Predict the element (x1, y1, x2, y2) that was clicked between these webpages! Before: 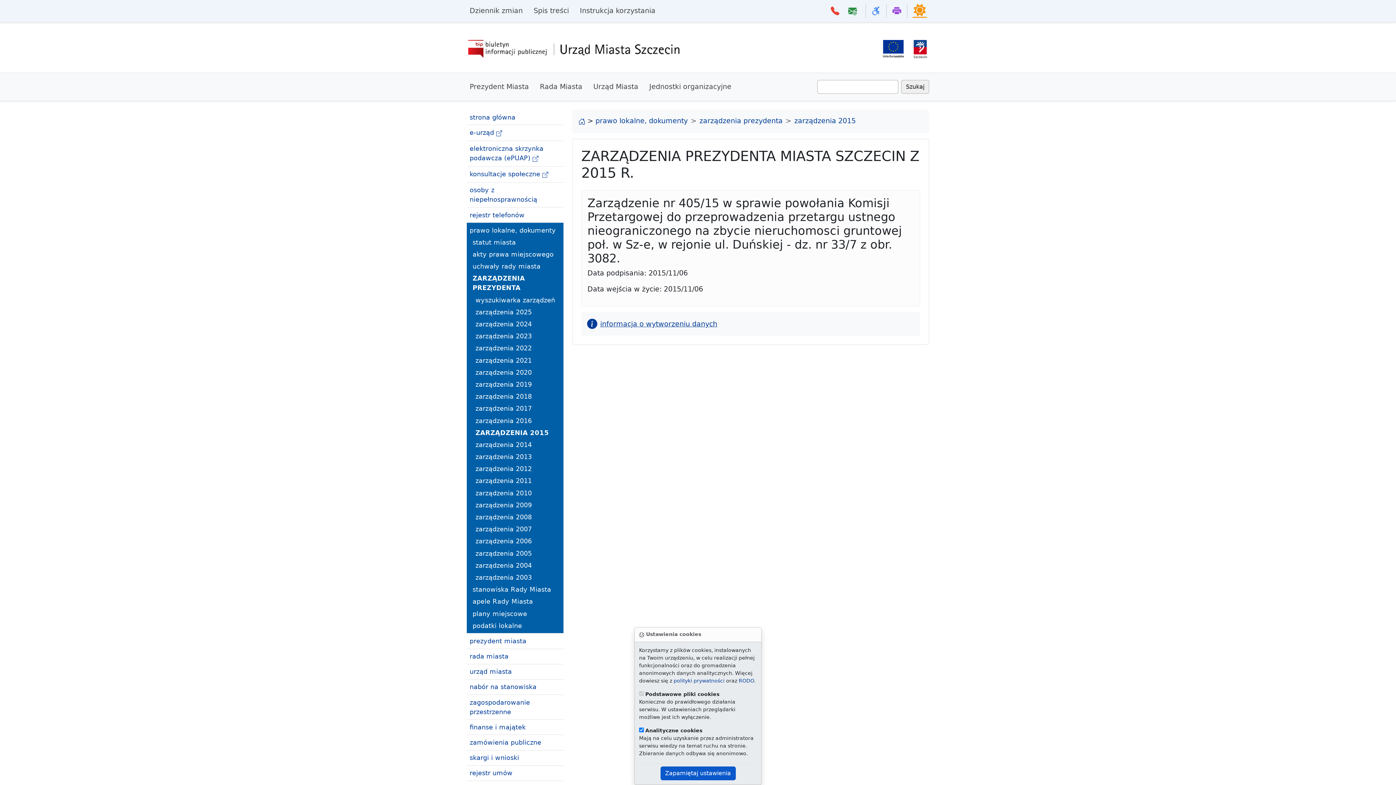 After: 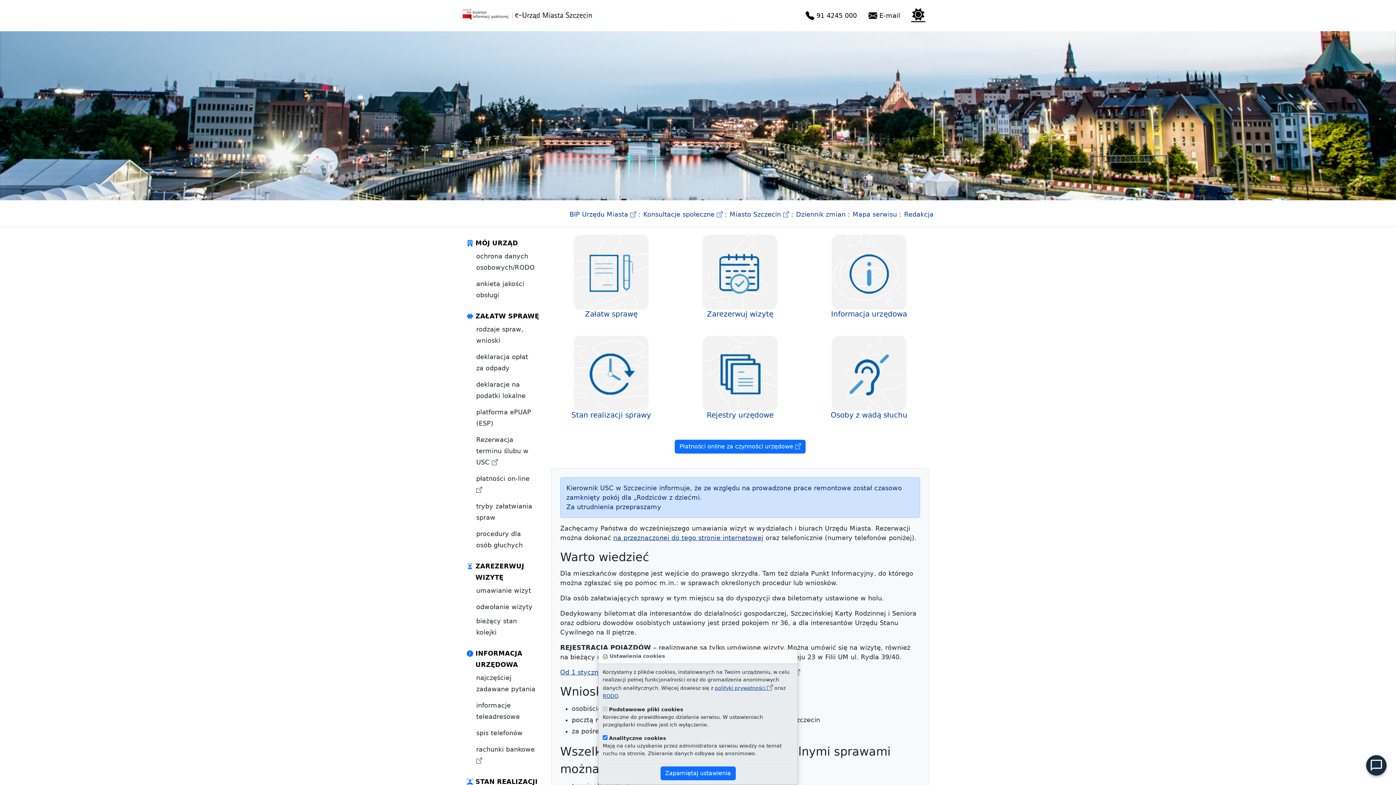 Action: label: e-urząd  bbox: (469, 126, 560, 139)